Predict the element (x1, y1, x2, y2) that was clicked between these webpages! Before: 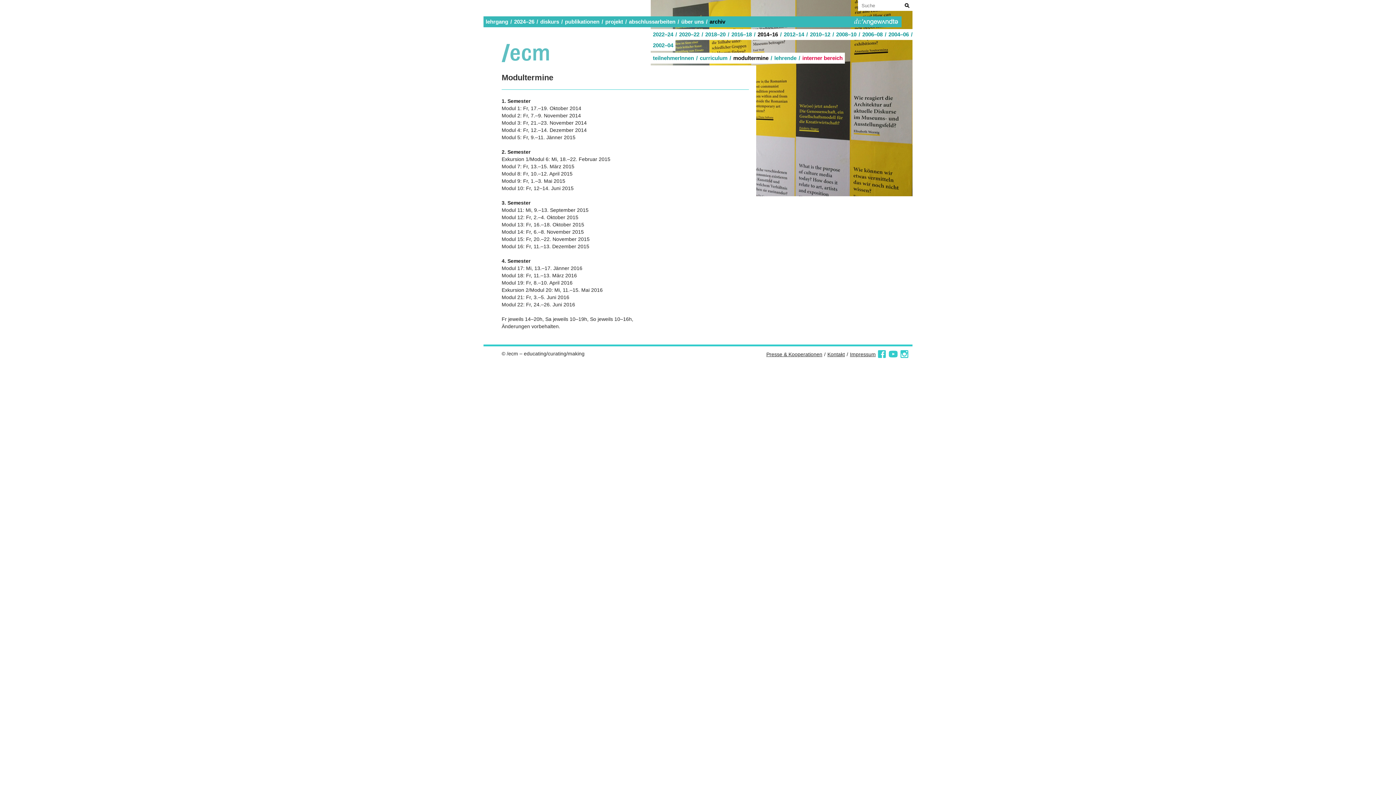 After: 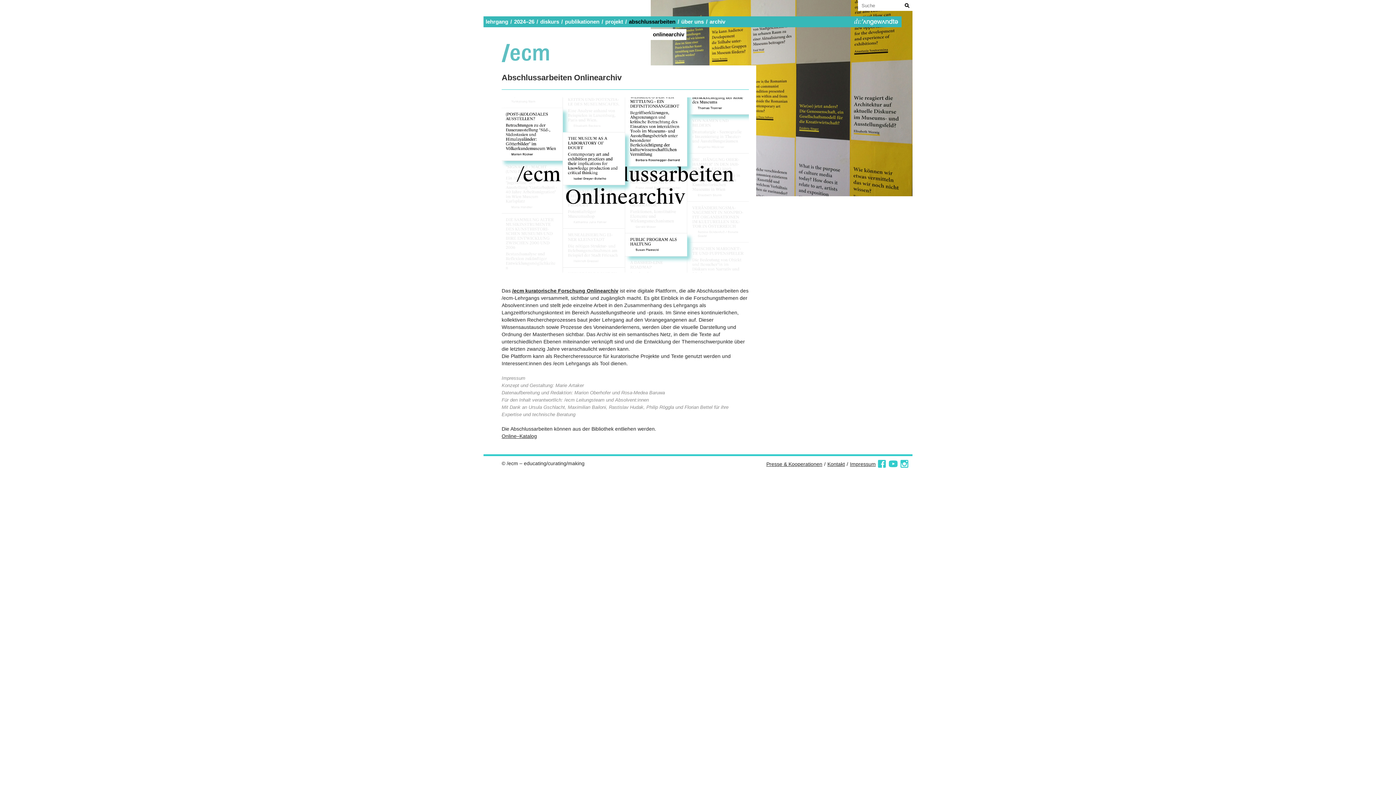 Action: bbox: (629, 18, 677, 25) label: abschlussarbeiten